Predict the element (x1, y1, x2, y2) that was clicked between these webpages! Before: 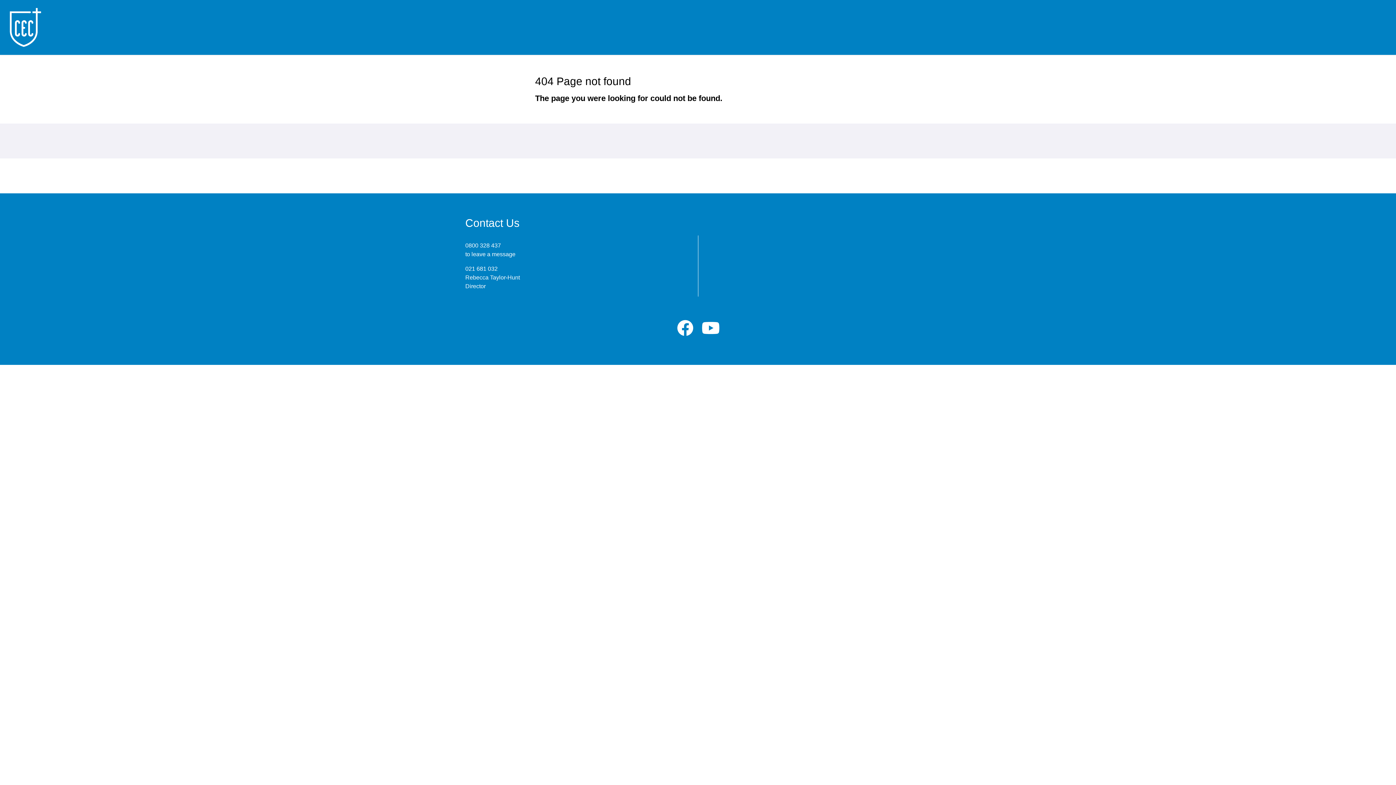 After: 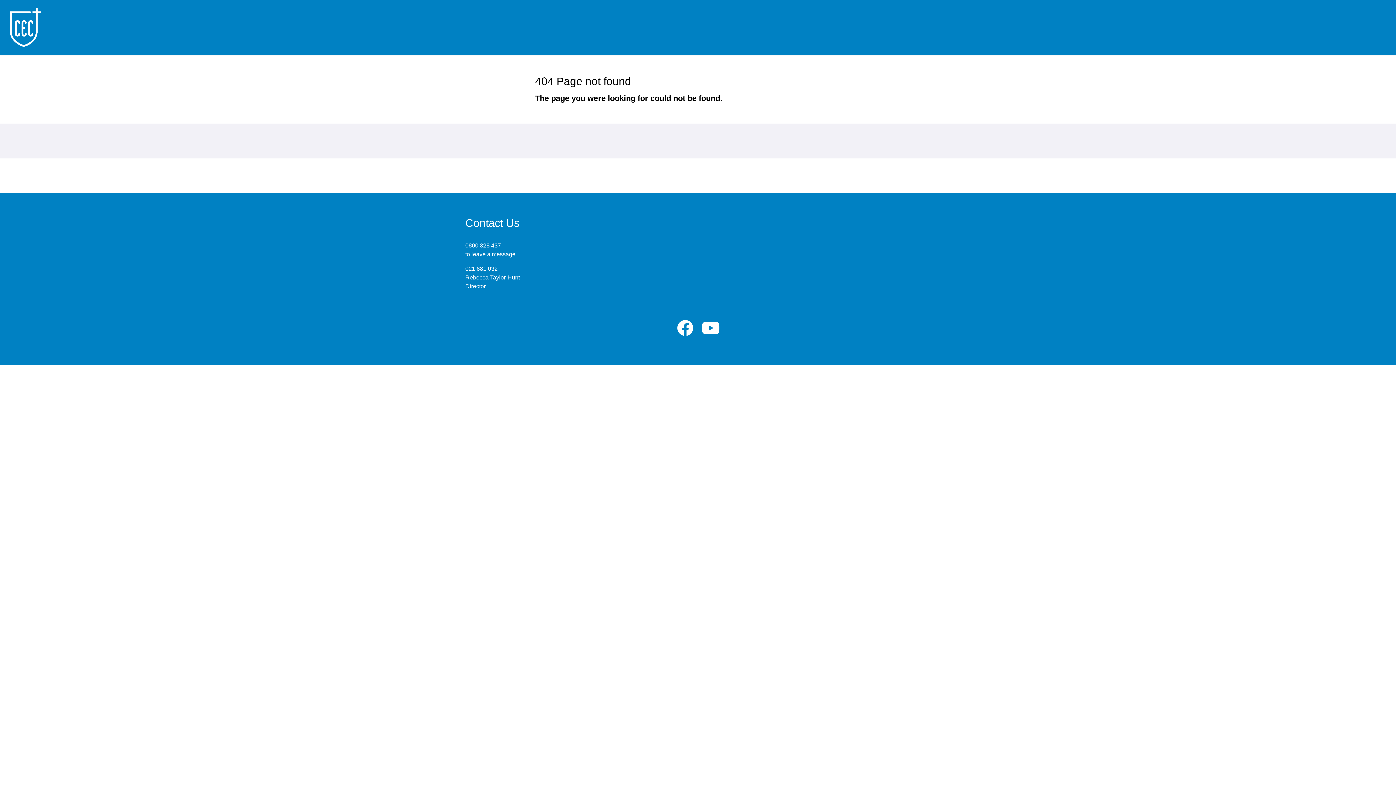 Action: bbox: (701, 320, 720, 336)